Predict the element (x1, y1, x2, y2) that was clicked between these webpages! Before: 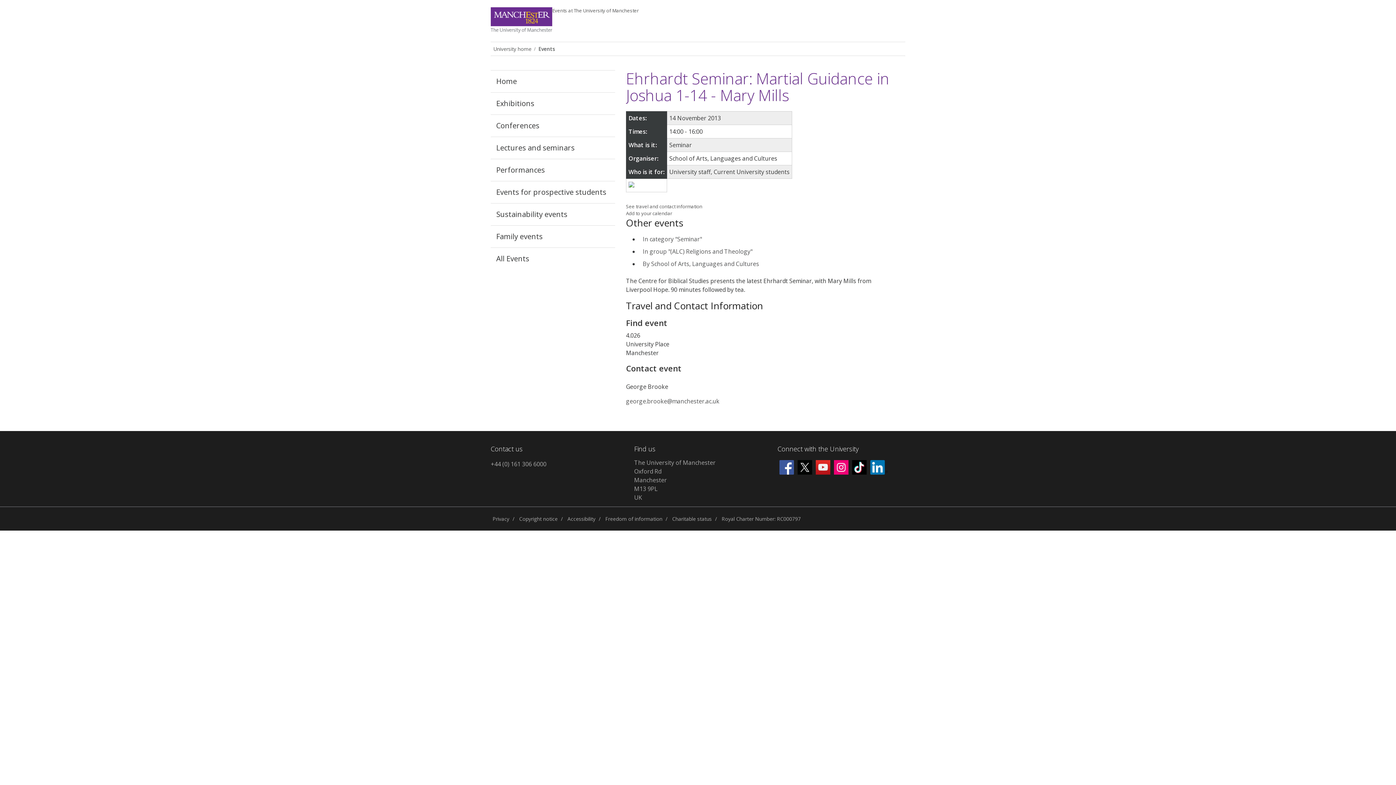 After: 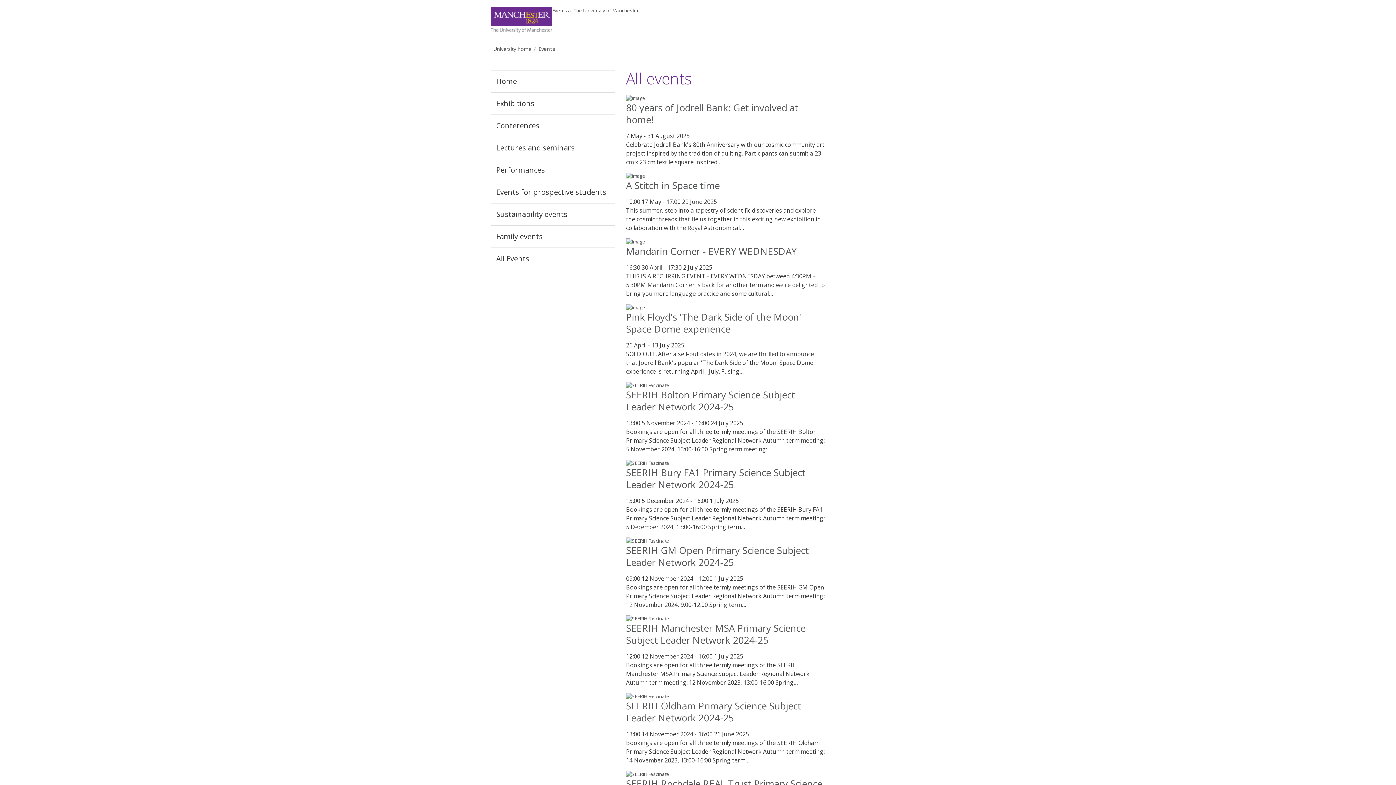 Action: label: All Events bbox: (490, 248, 615, 269)